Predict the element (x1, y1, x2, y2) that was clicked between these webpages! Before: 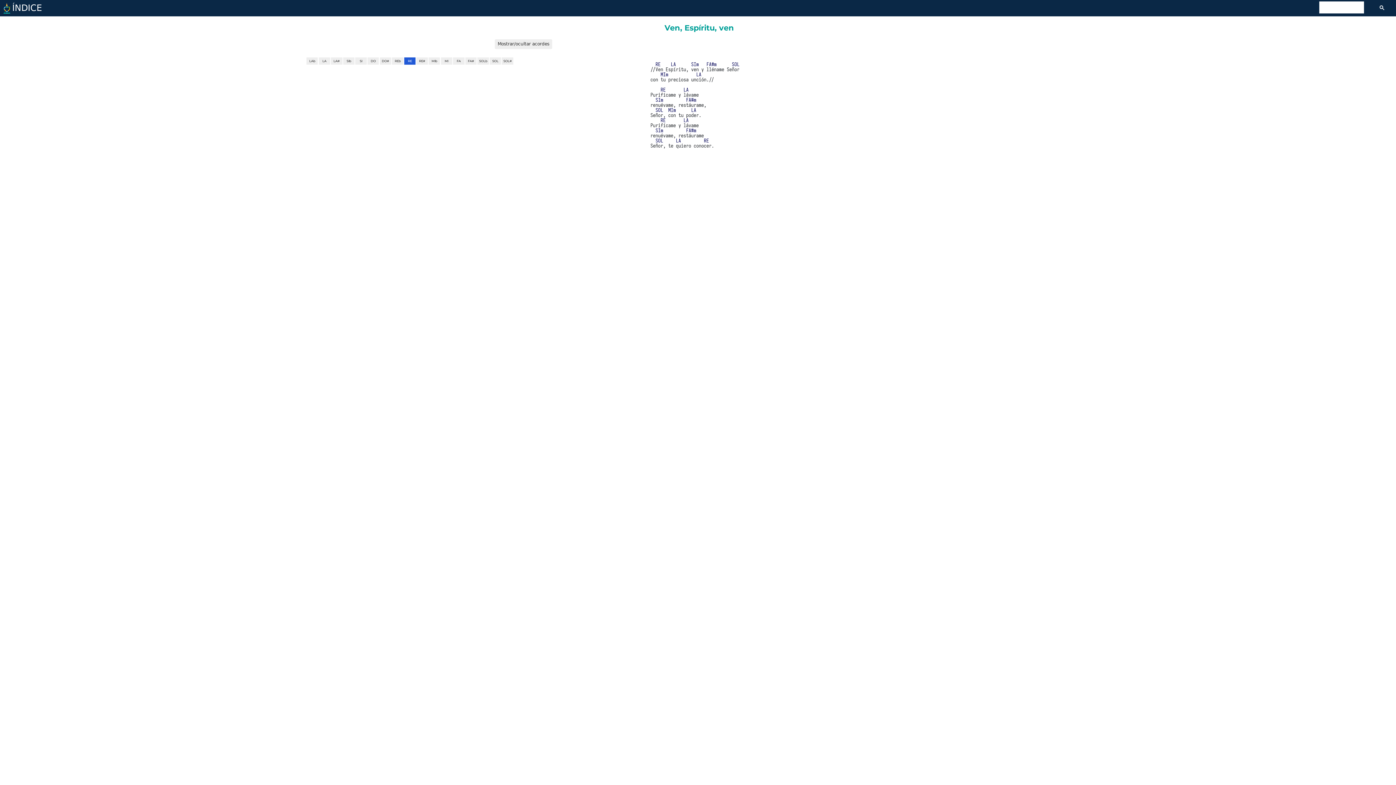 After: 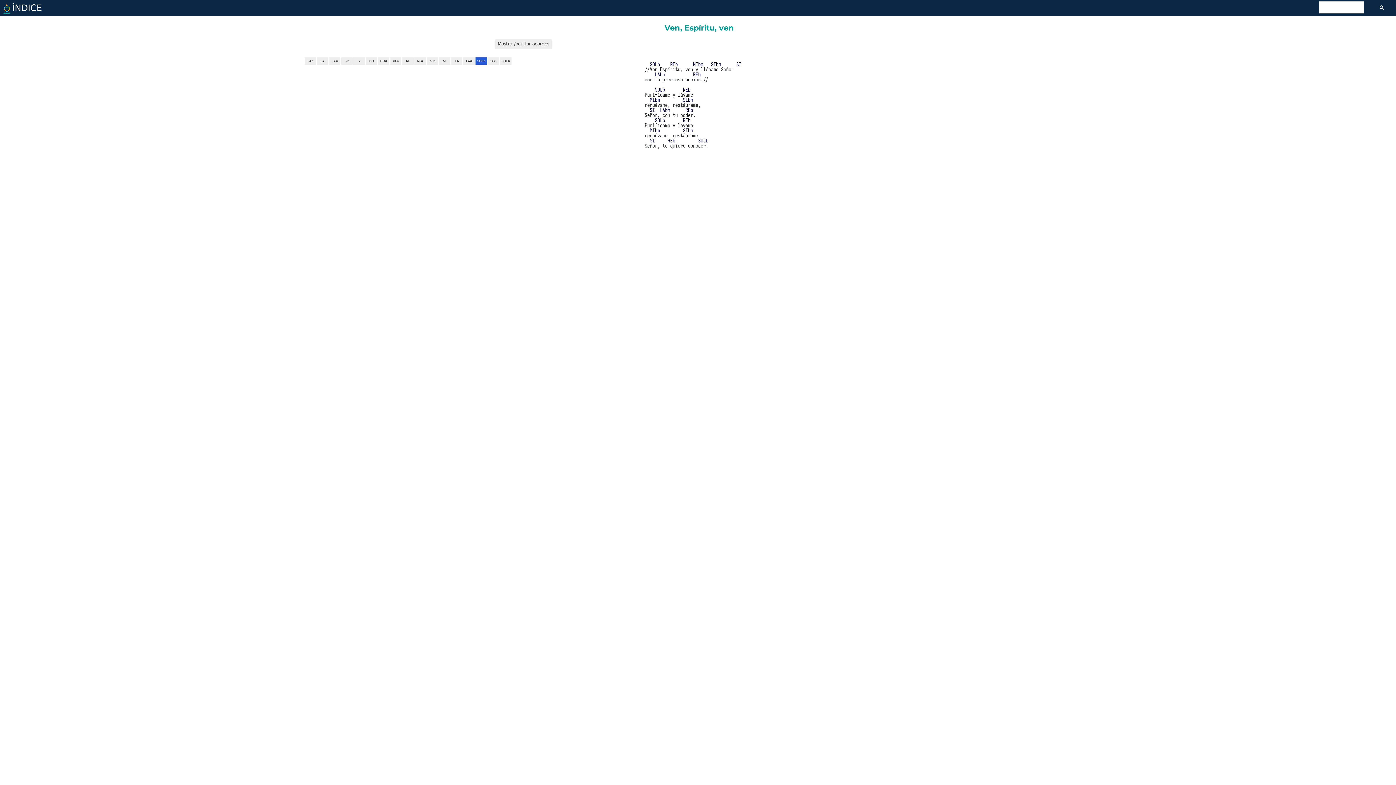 Action: bbox: (477, 57, 489, 64) label: SOLb